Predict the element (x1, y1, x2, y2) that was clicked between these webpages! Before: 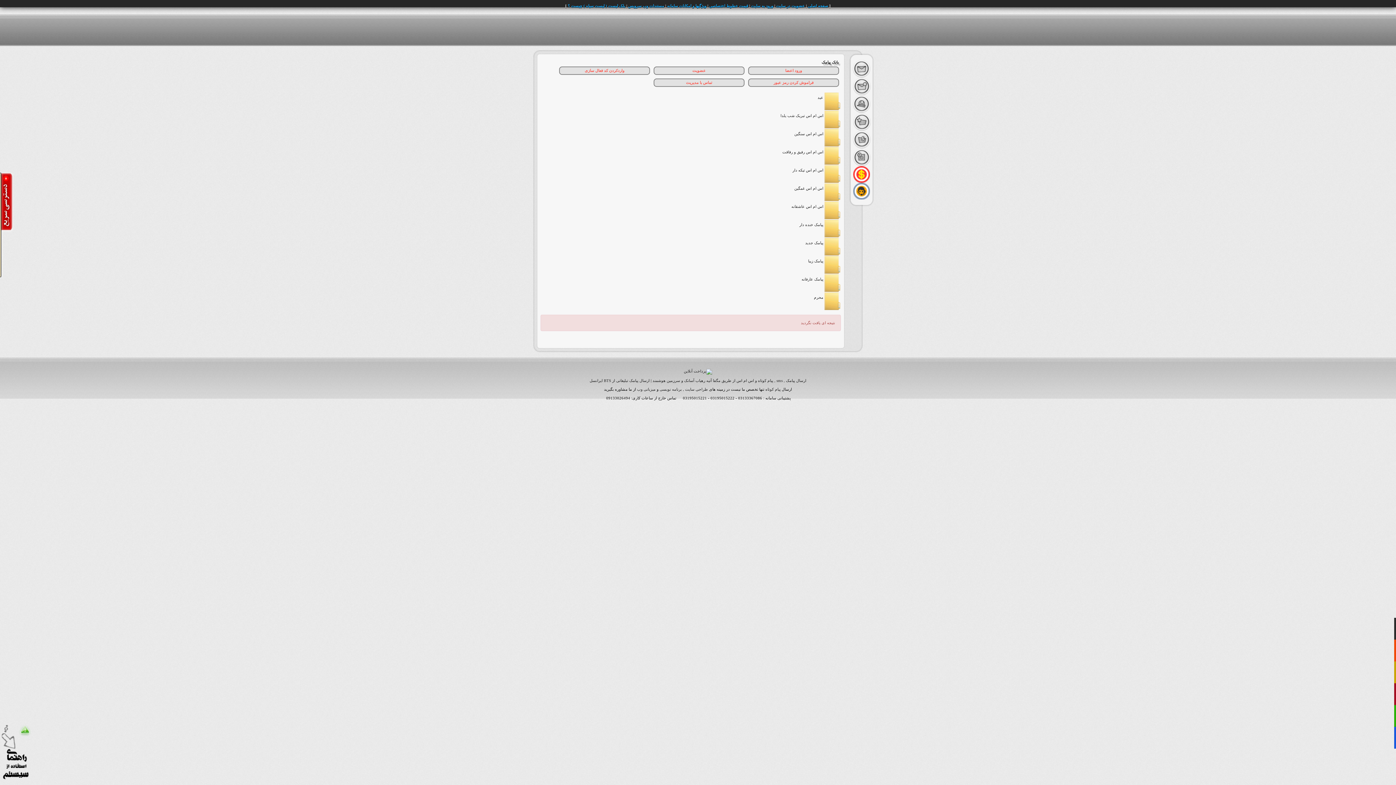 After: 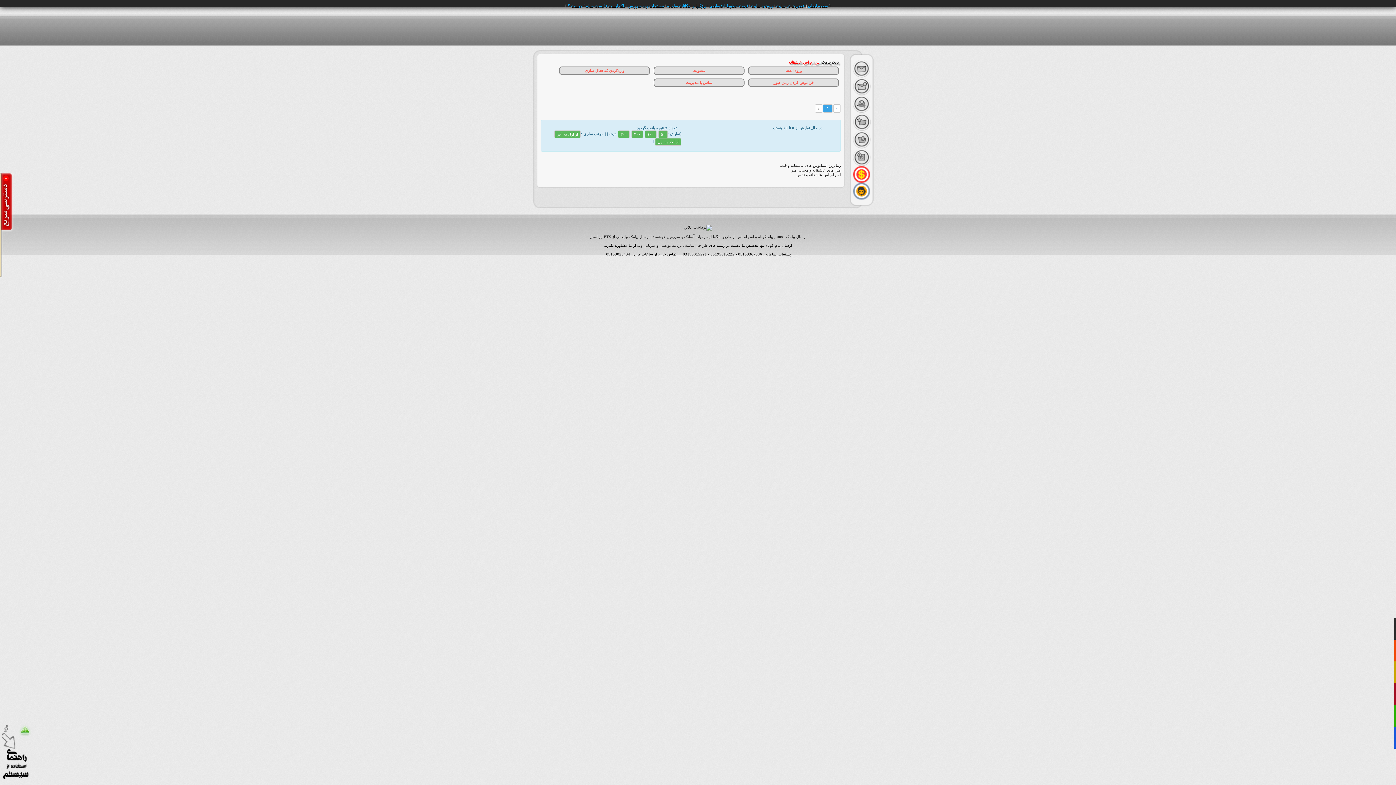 Action: bbox: (791, 204, 823, 208) label: اس ام اس عاشقانه